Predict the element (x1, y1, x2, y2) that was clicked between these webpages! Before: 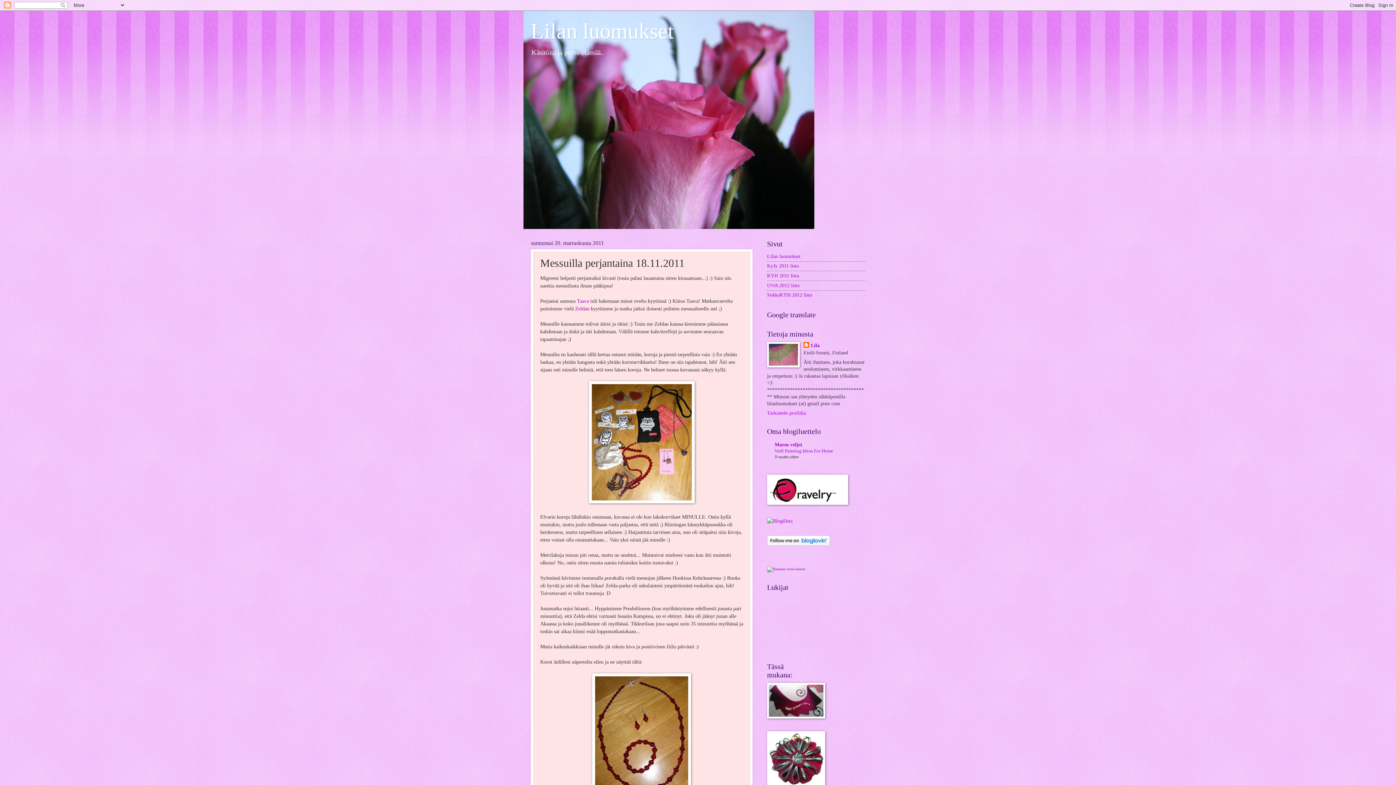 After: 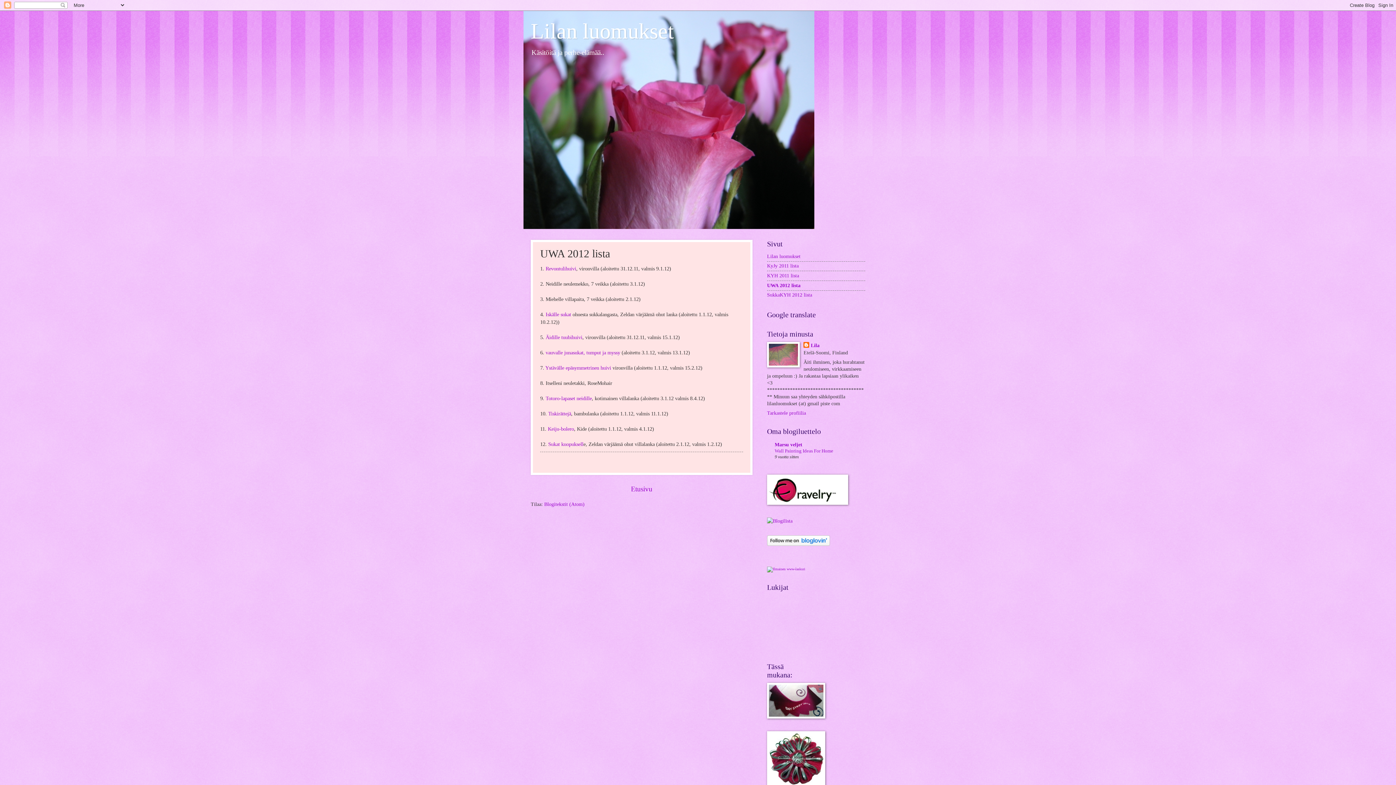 Action: label: UWA 2012 lista bbox: (767, 282, 799, 288)